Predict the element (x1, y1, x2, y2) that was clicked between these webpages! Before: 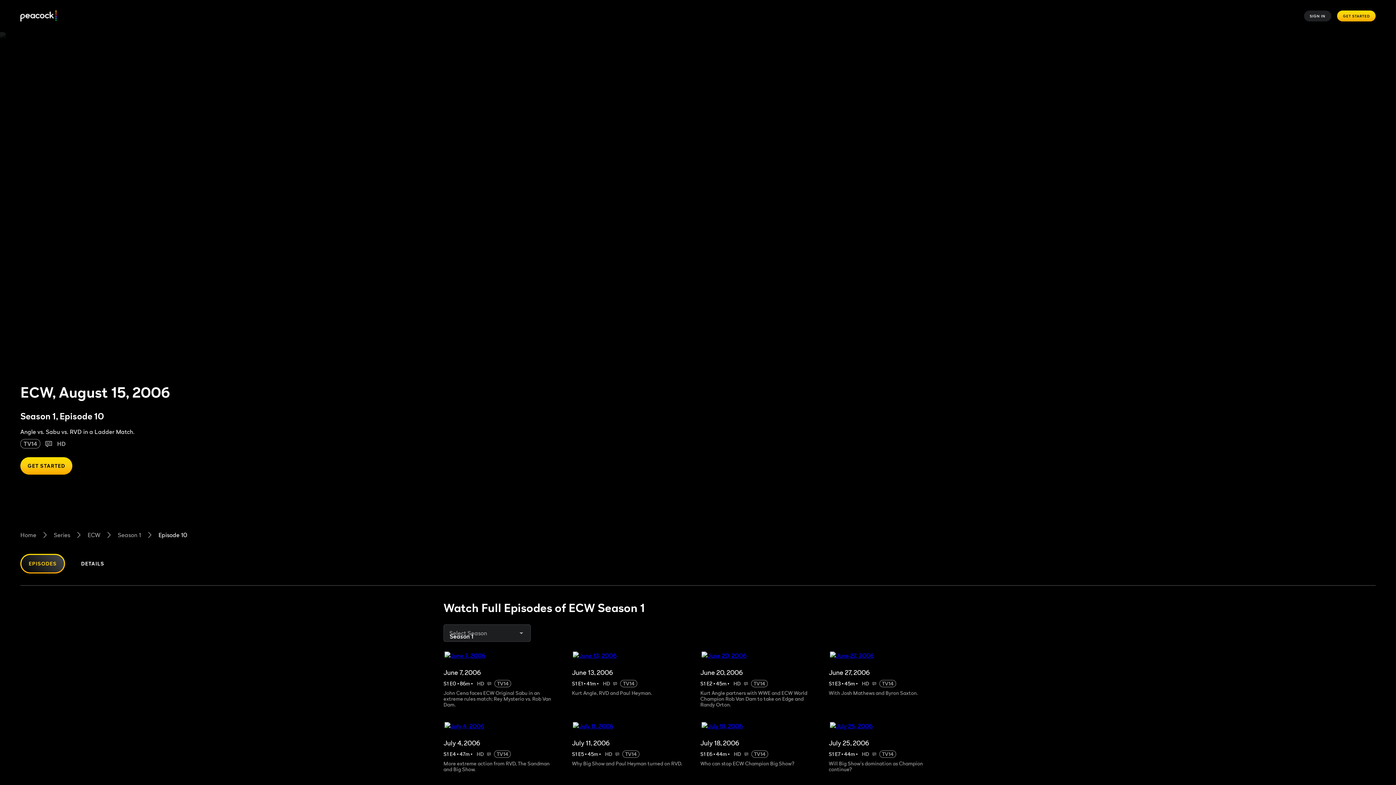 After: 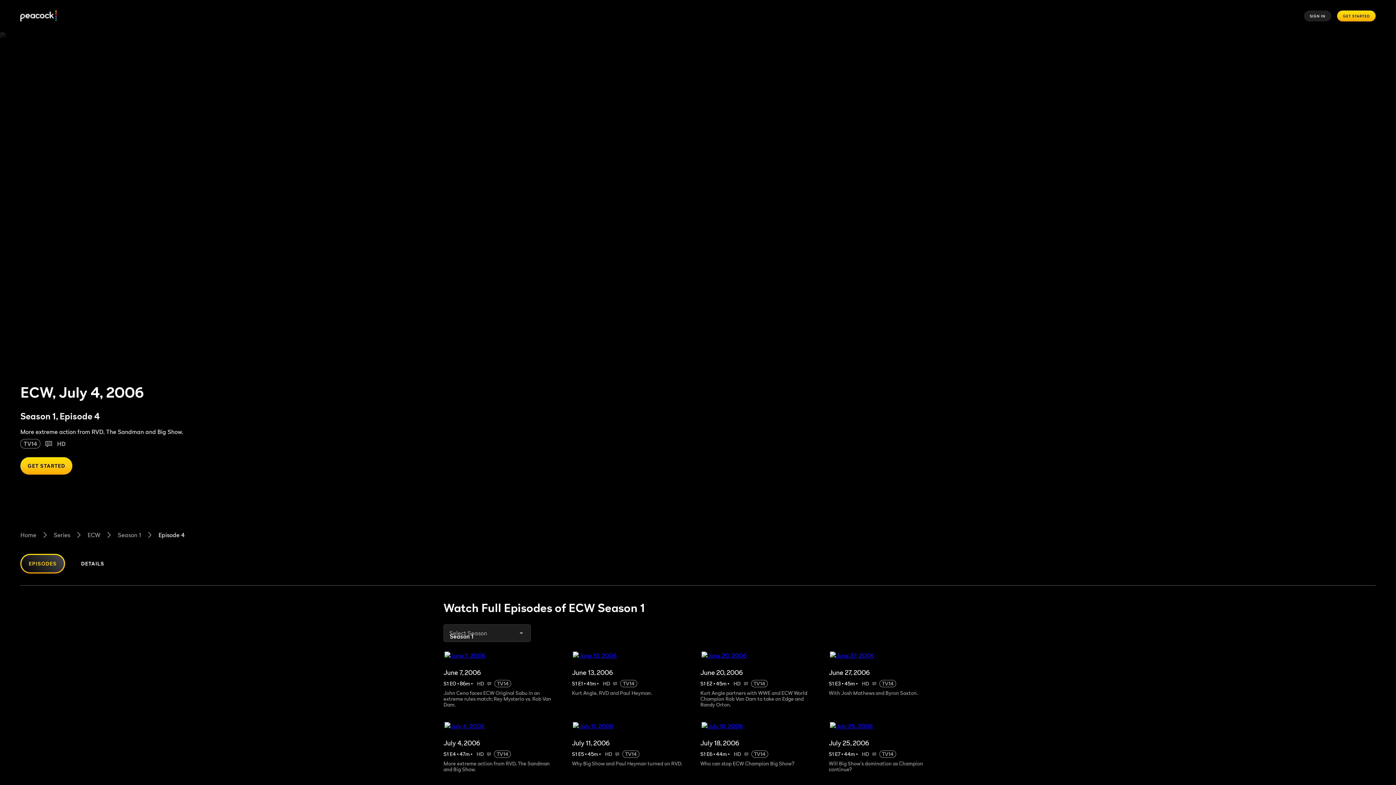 Action: label: July 4, 2006 bbox: (443, 731, 567, 750)